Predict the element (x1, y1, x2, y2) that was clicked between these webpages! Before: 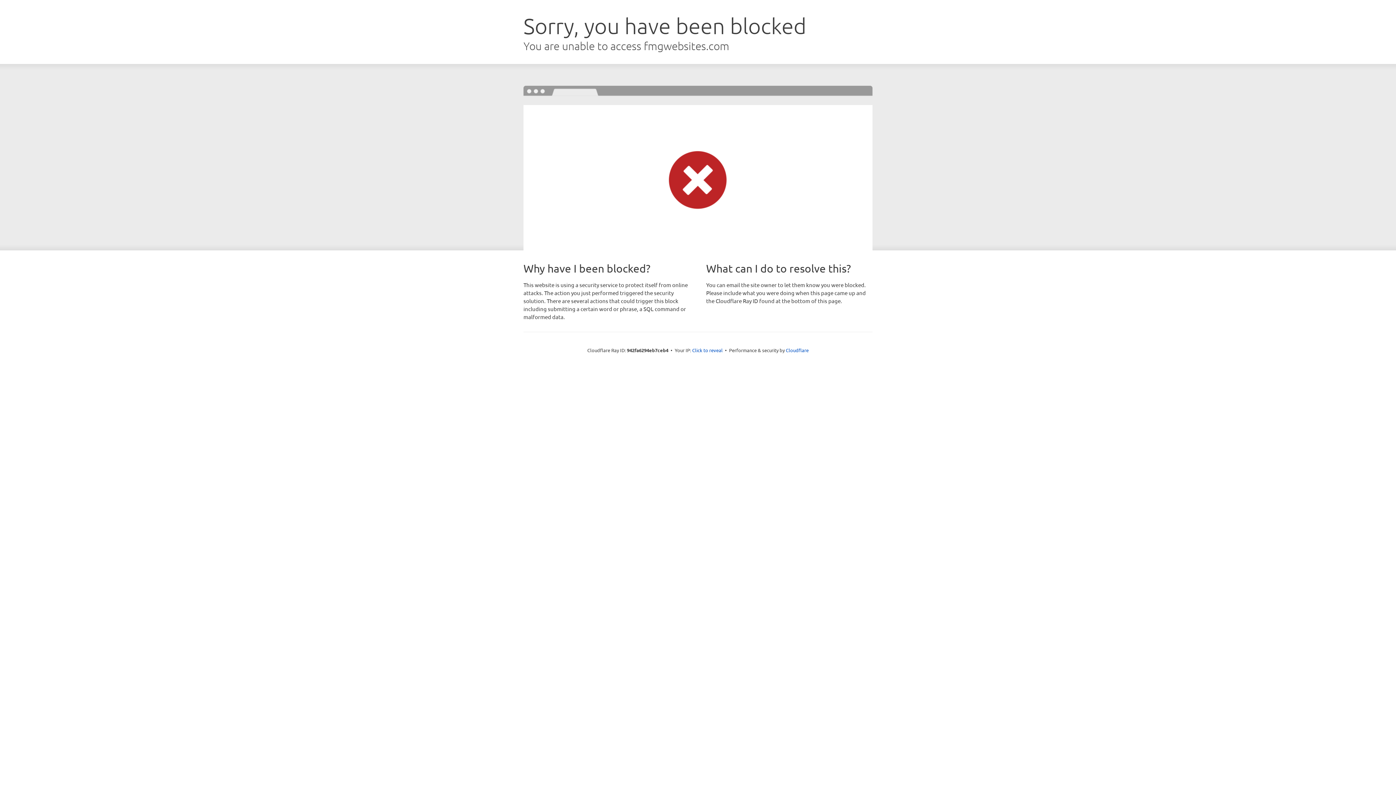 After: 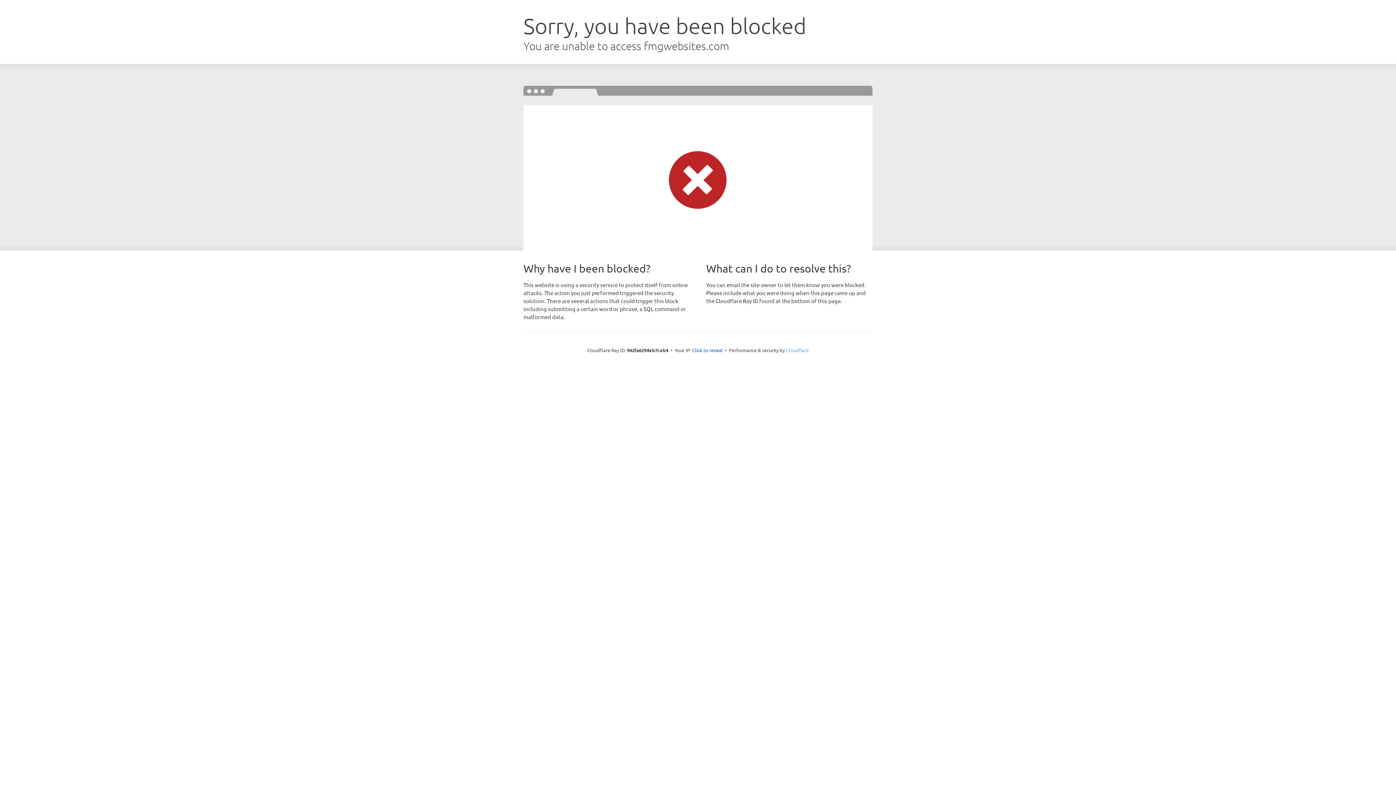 Action: label: Cloudflare bbox: (786, 347, 808, 353)